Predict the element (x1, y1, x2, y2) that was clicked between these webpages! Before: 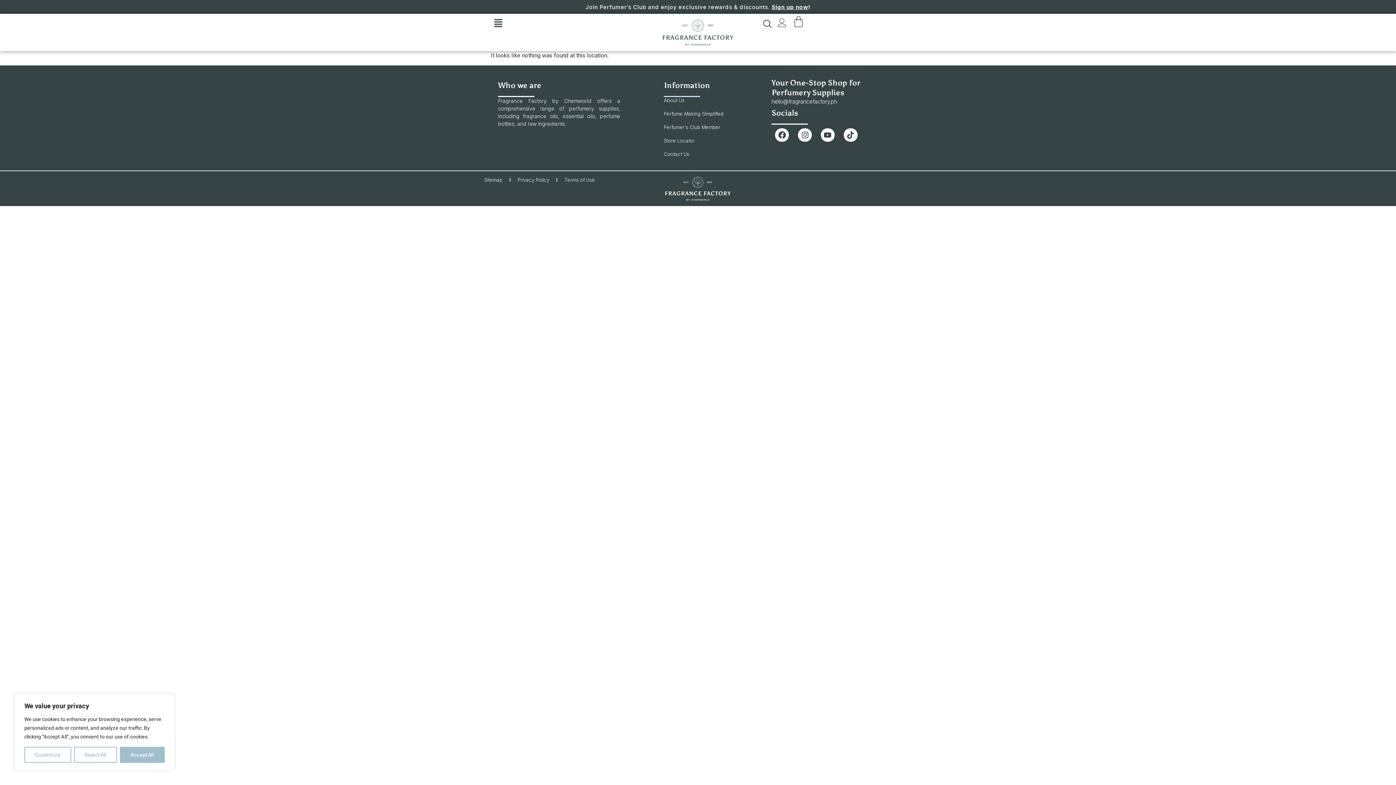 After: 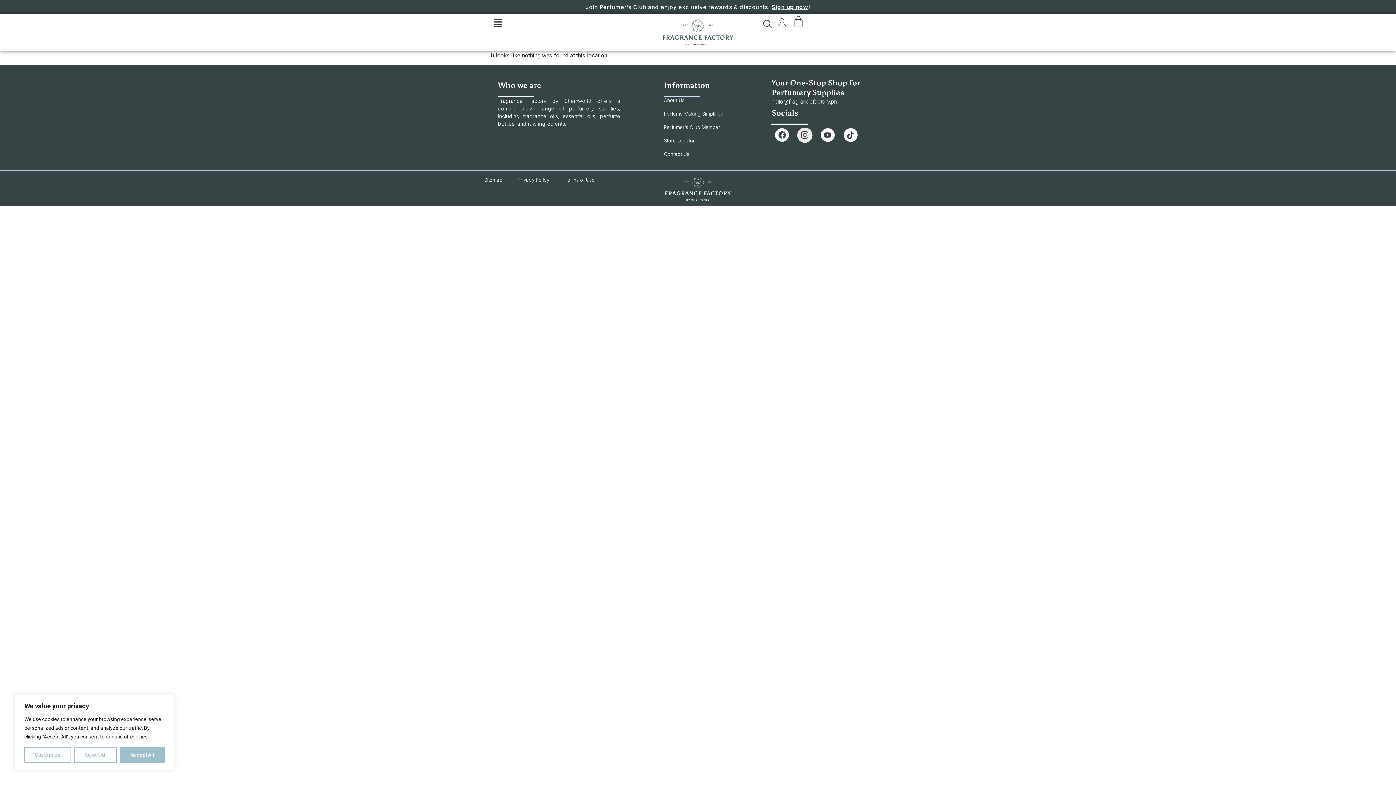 Action: label: Instagram bbox: (798, 128, 811, 141)